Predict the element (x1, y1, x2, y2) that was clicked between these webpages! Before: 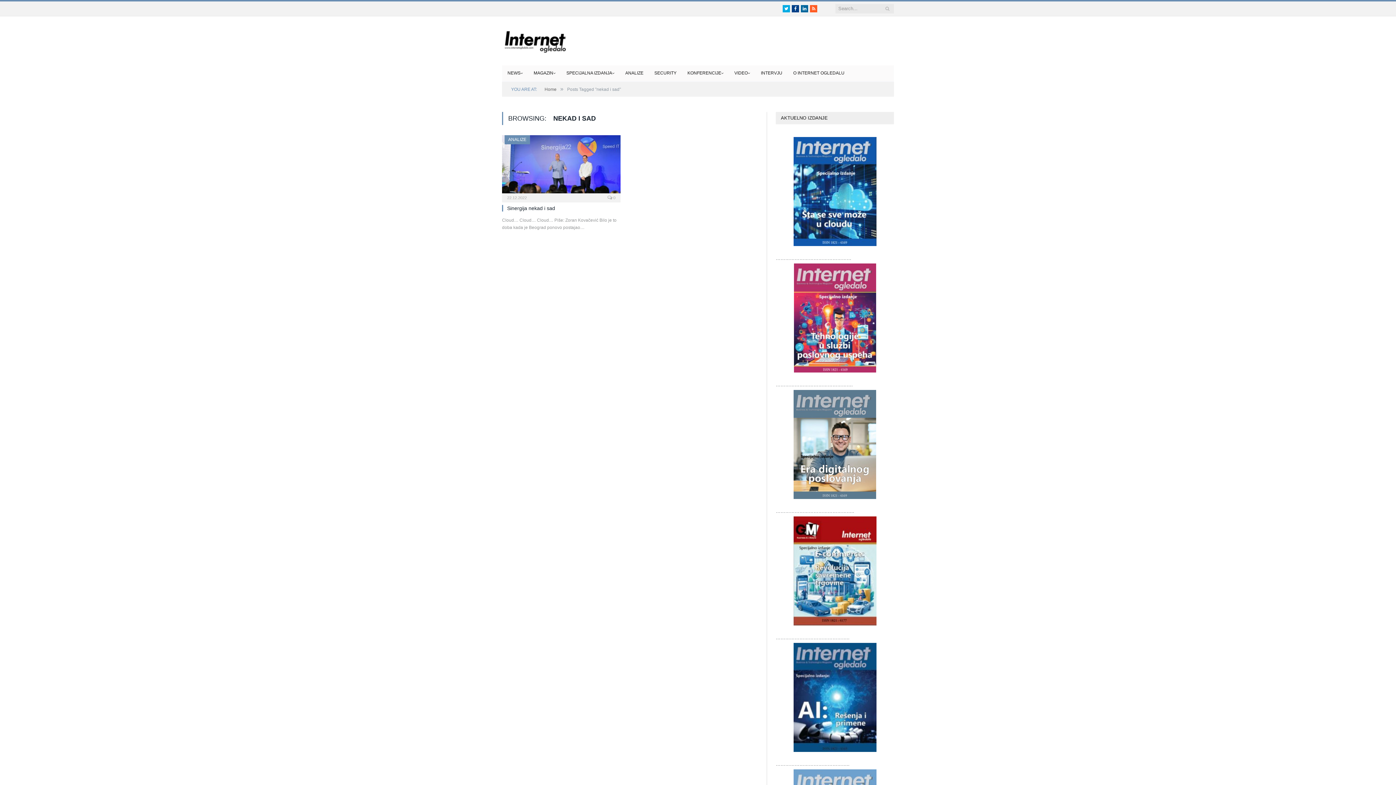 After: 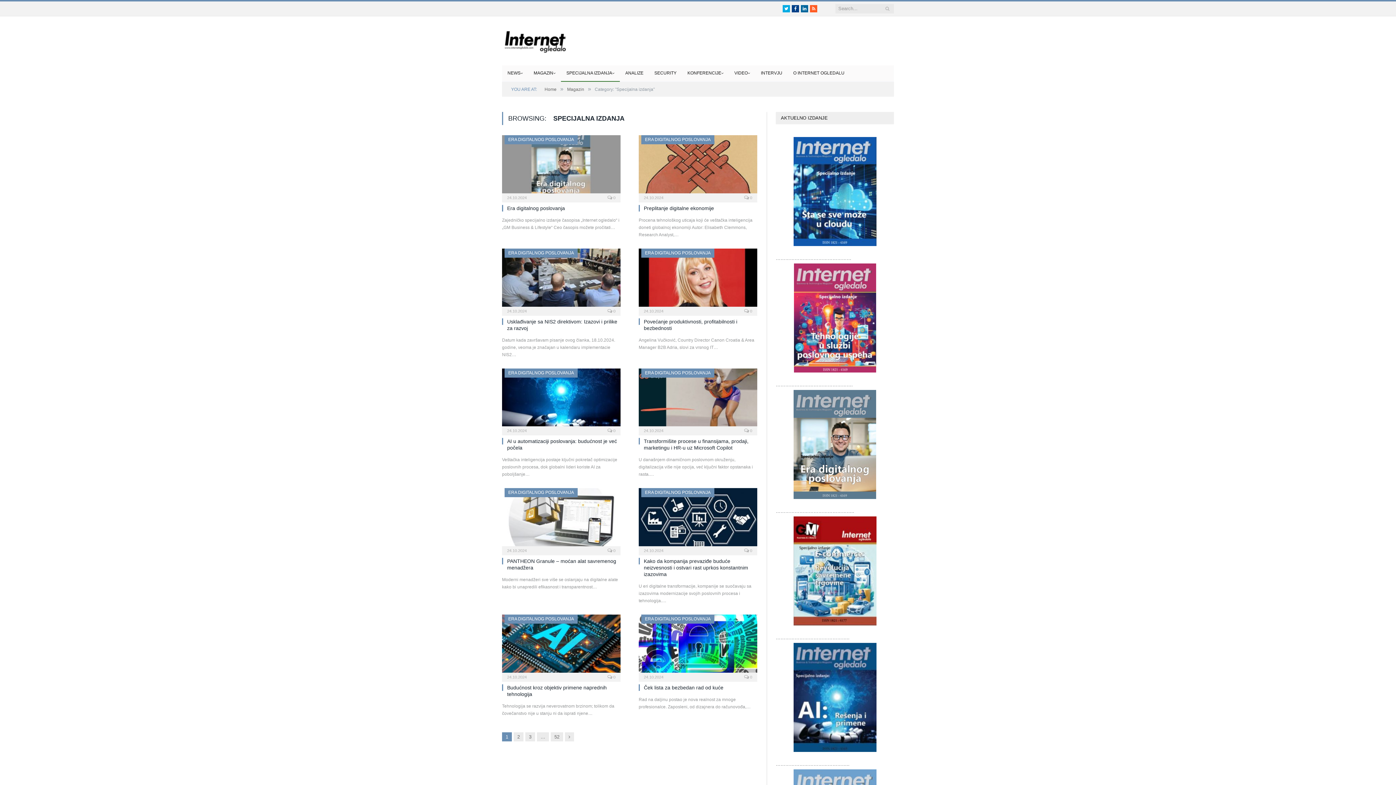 Action: bbox: (561, 65, 620, 81) label: SPECIJALNA IZDANJA